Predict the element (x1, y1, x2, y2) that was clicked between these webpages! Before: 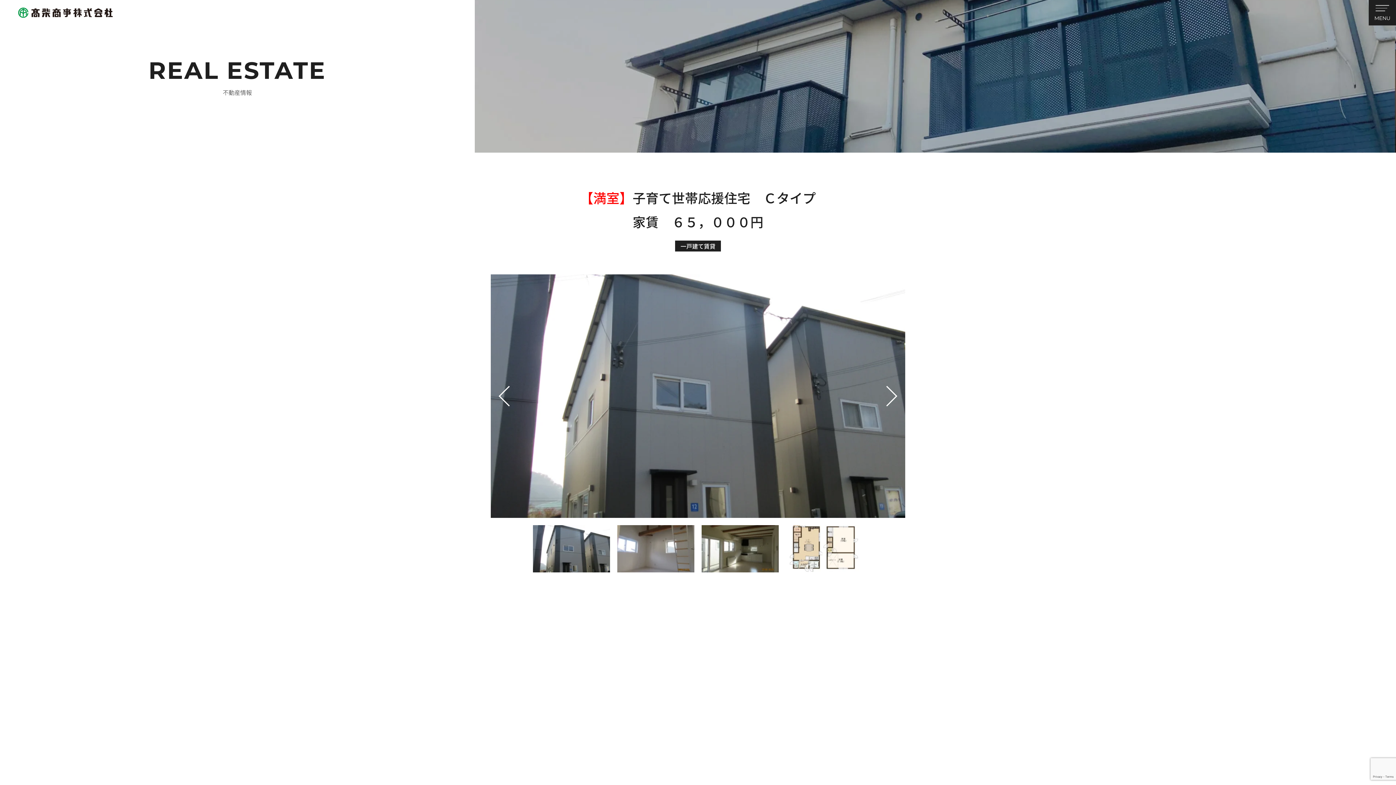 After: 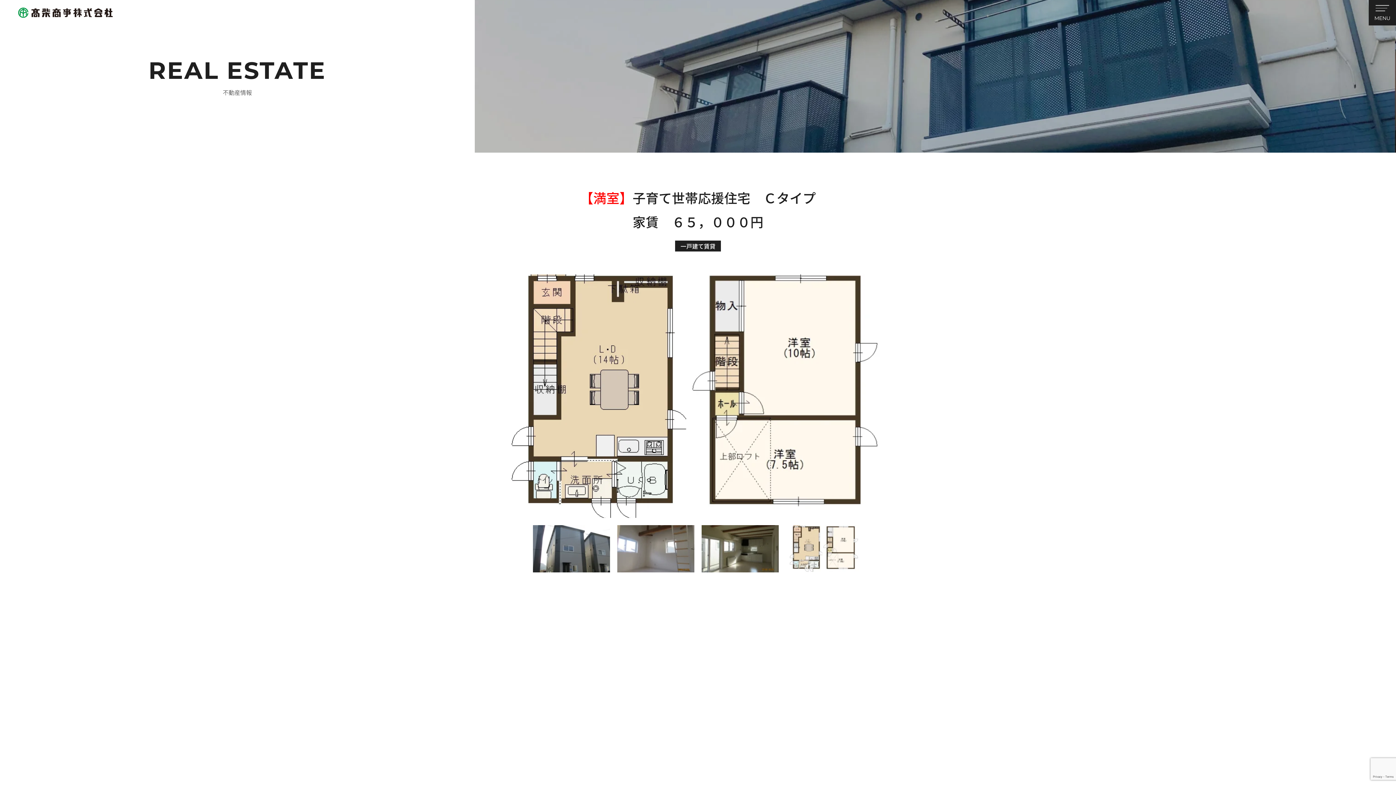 Action: label: Previous bbox: (498, 386, 519, 406)